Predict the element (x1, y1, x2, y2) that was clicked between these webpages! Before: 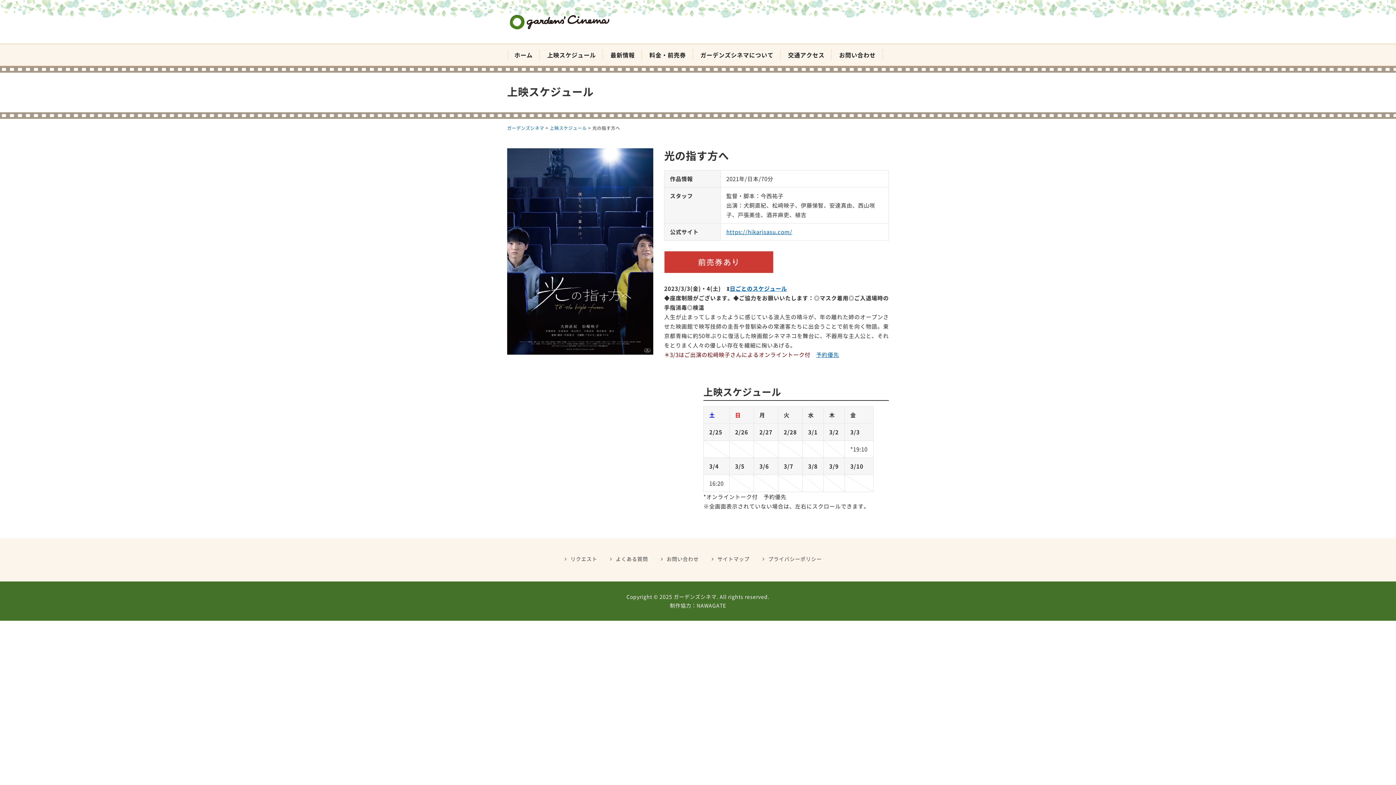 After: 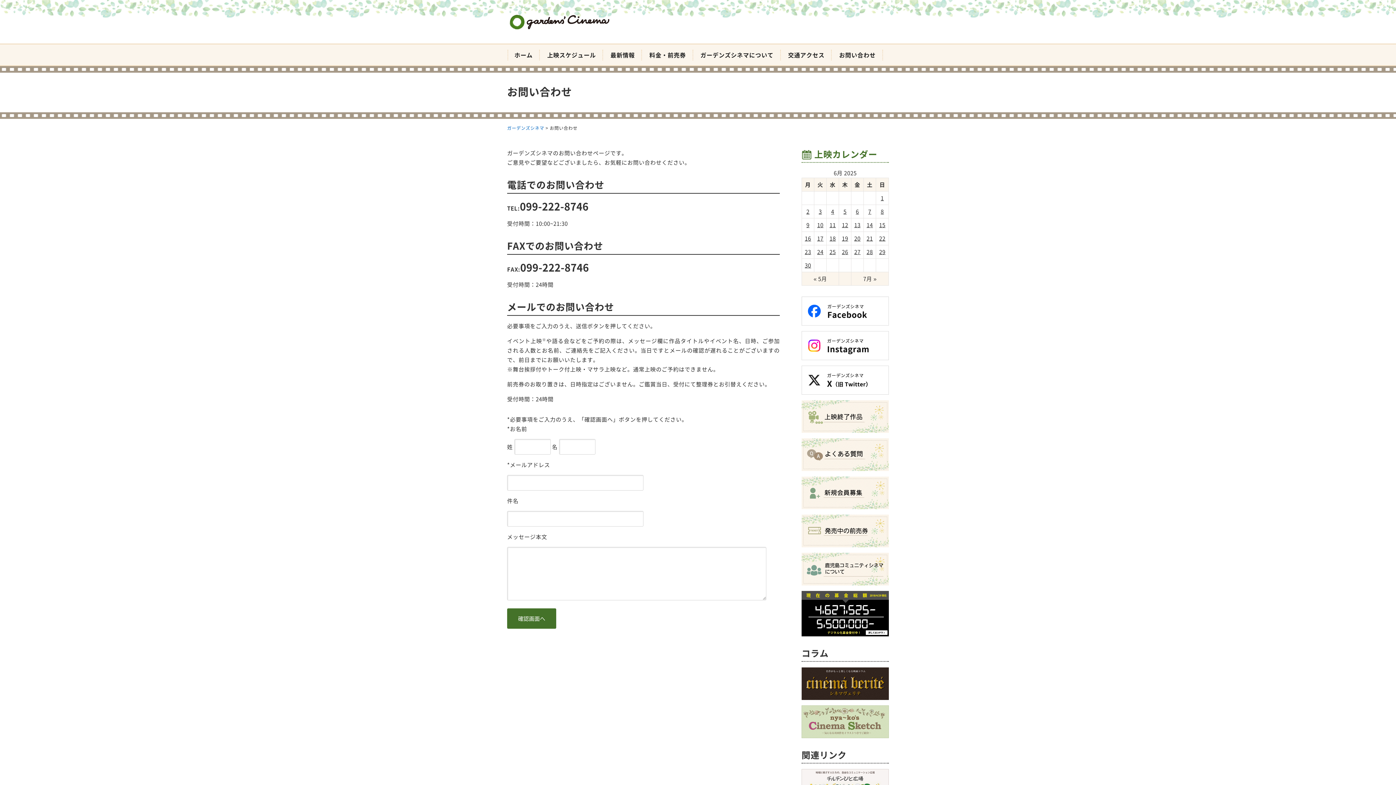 Action: bbox: (816, 350, 839, 358) label: 予約優先